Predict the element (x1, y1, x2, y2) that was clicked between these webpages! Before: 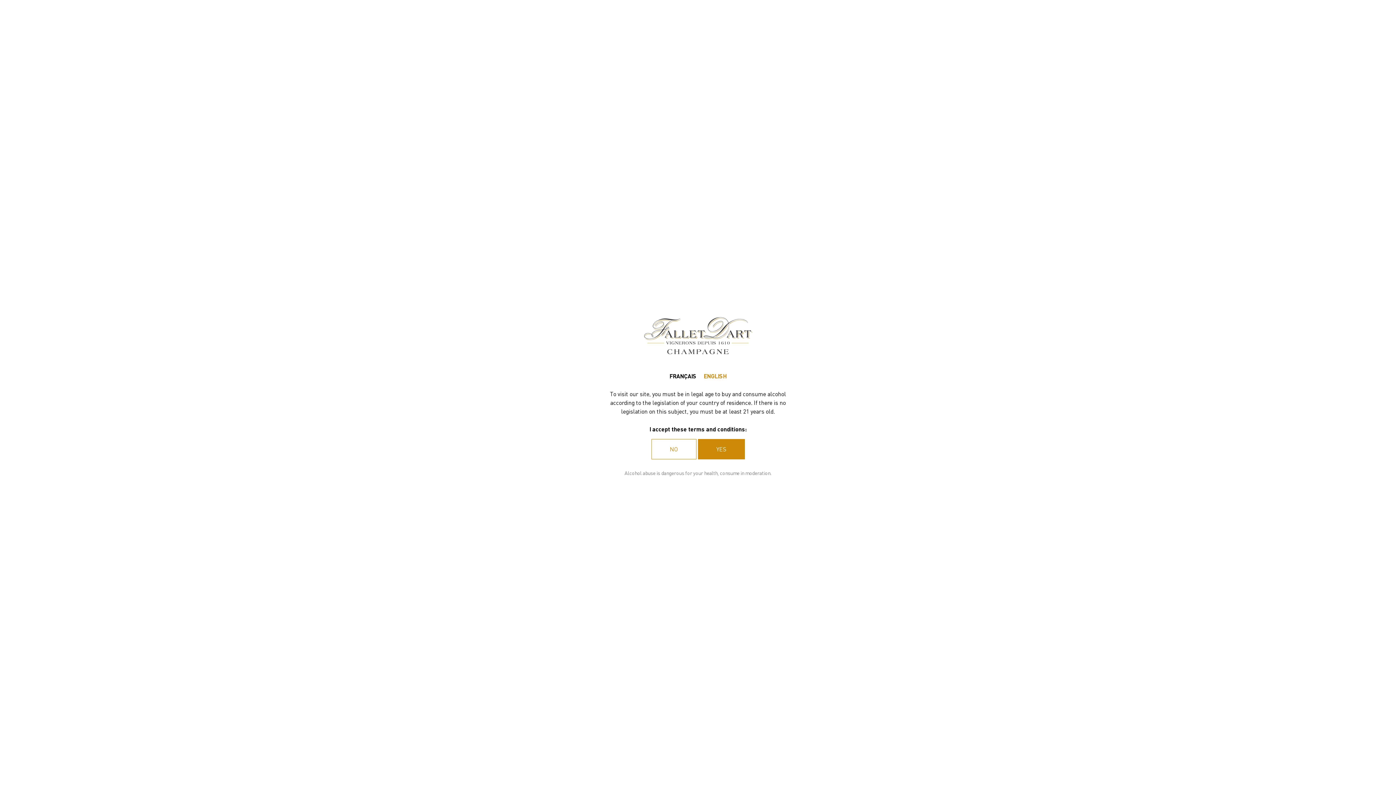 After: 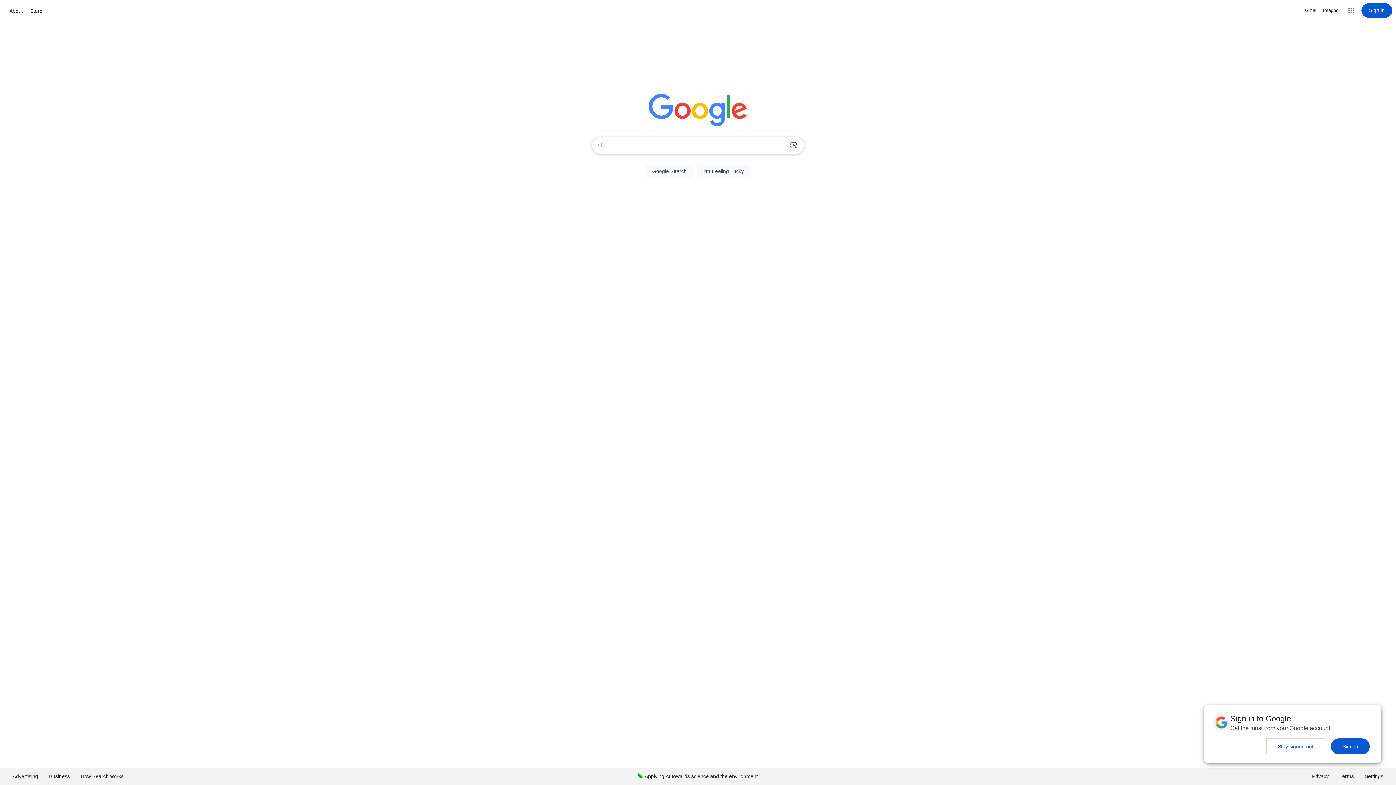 Action: bbox: (651, 439, 696, 459) label: NO